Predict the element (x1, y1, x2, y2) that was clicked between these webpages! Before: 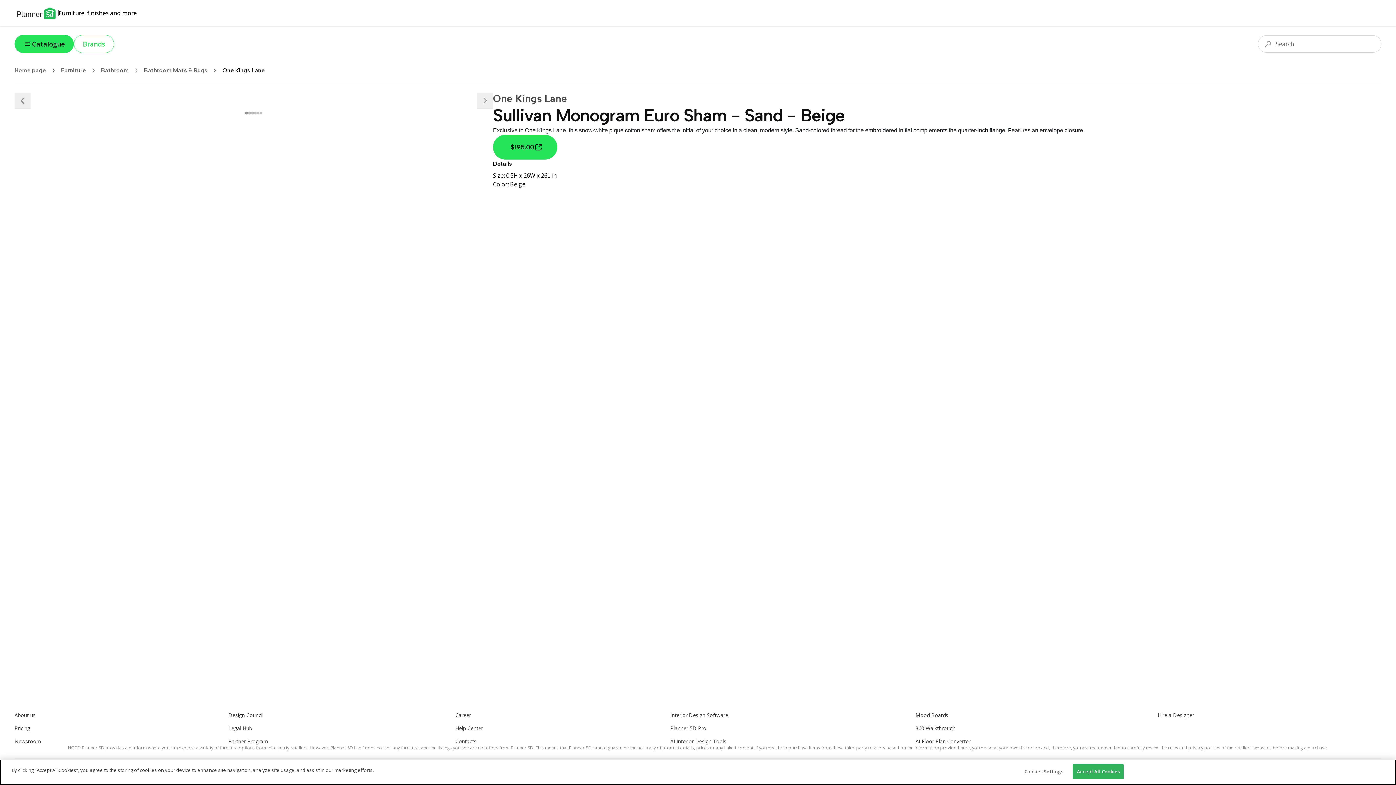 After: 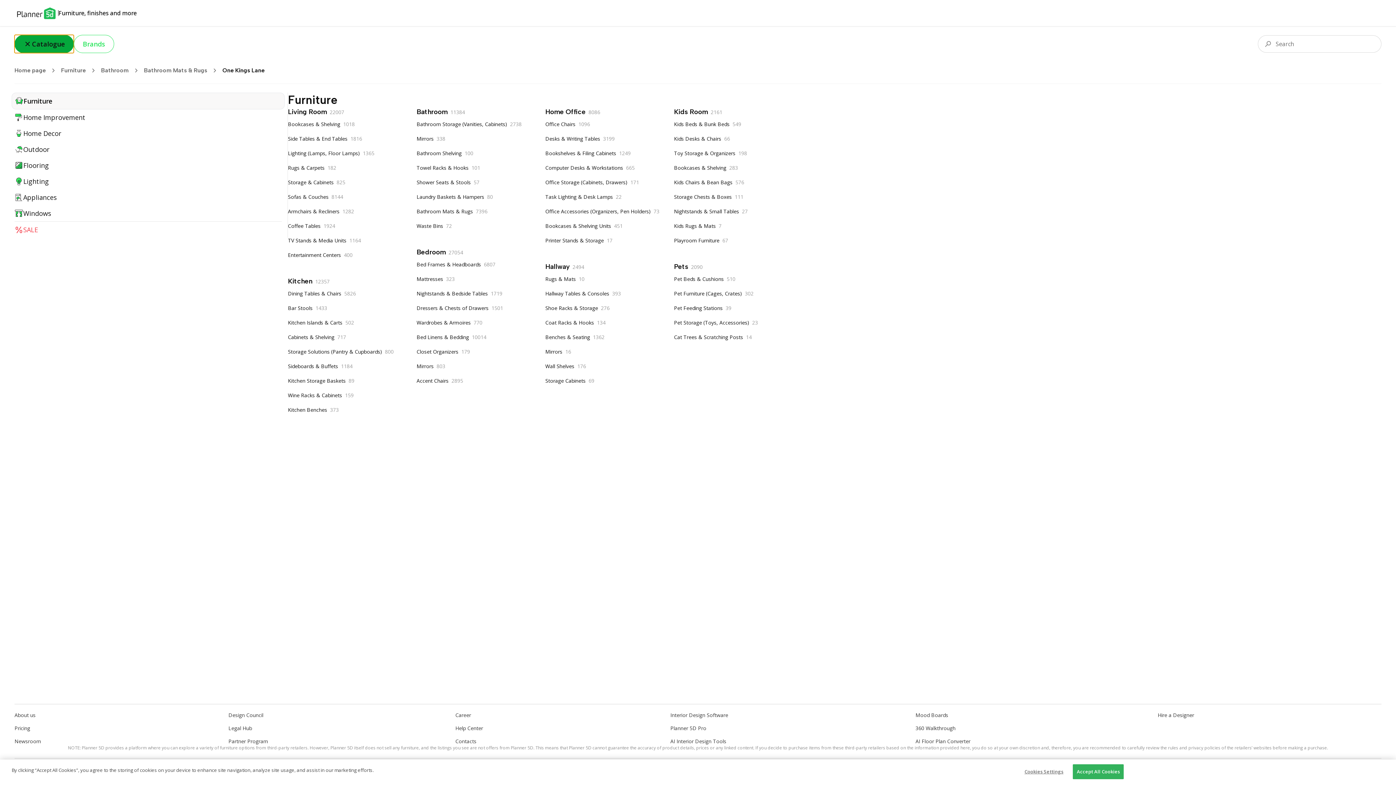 Action: label: Catalogue bbox: (14, 34, 73, 53)